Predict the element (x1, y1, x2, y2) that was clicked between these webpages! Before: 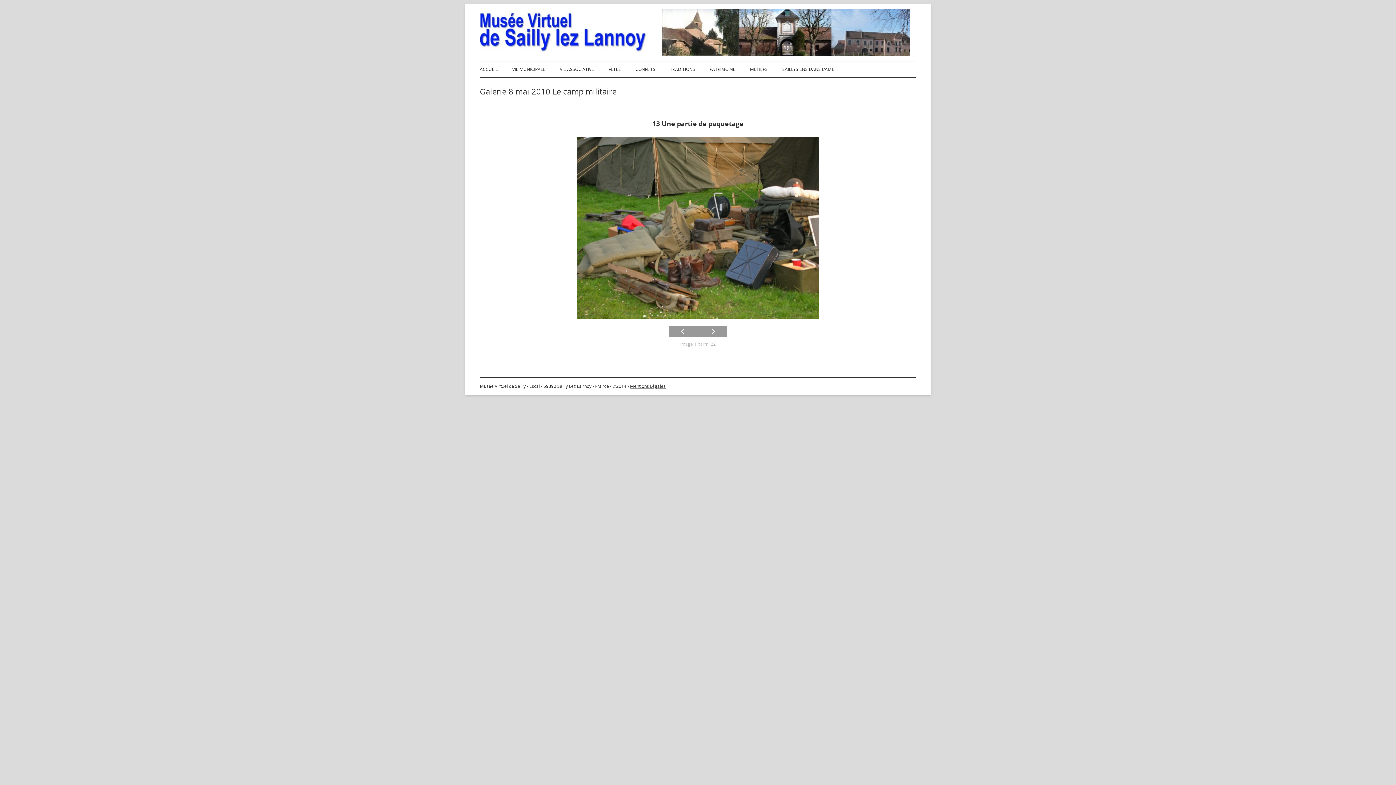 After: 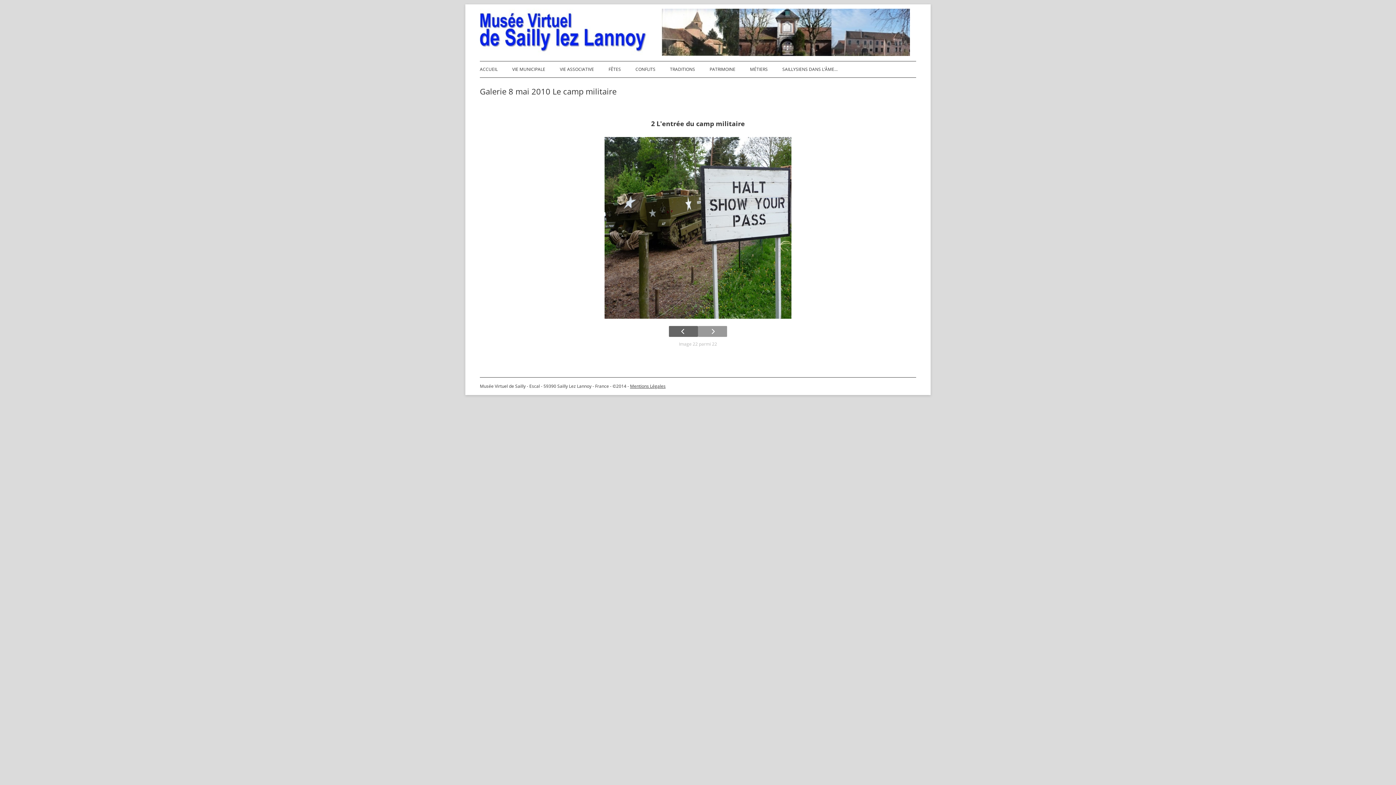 Action: bbox: (669, 326, 698, 337)